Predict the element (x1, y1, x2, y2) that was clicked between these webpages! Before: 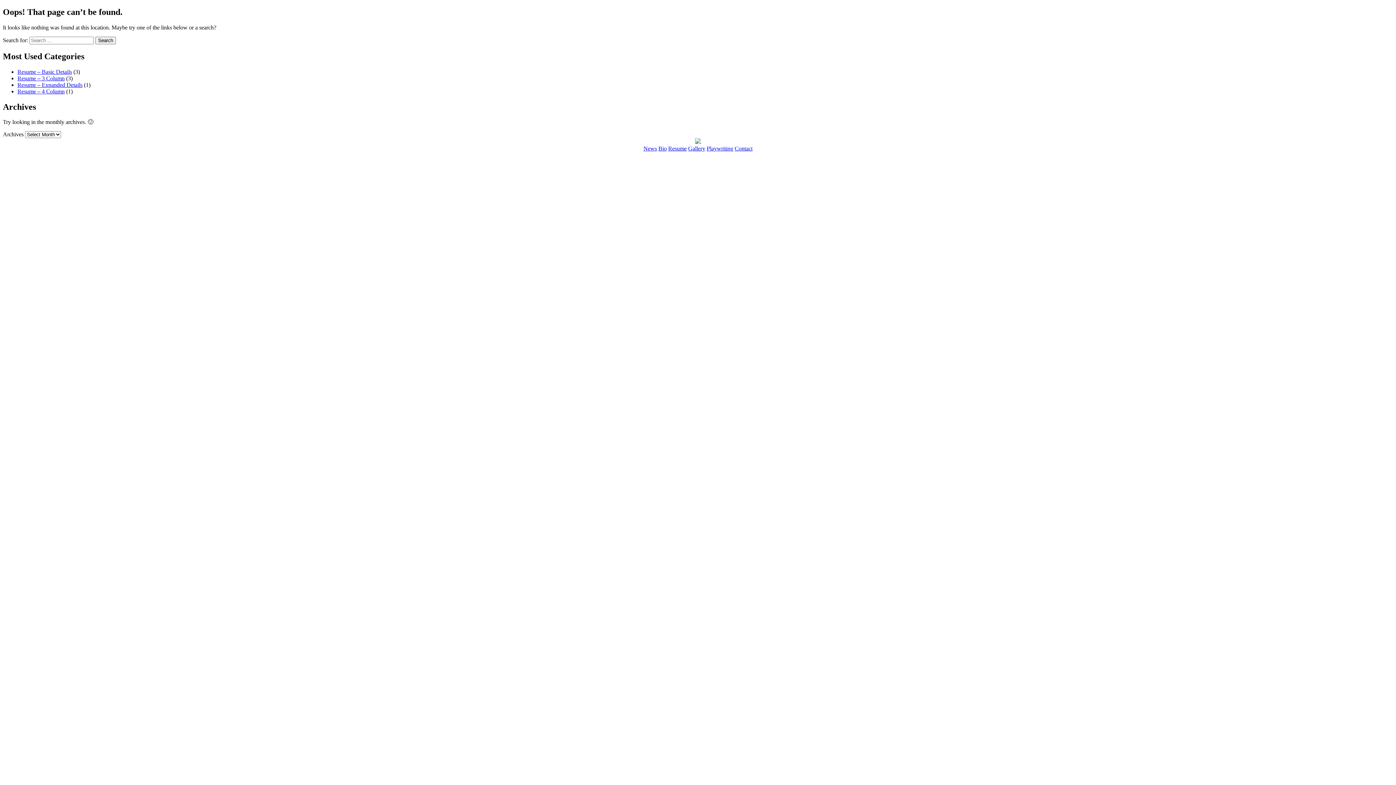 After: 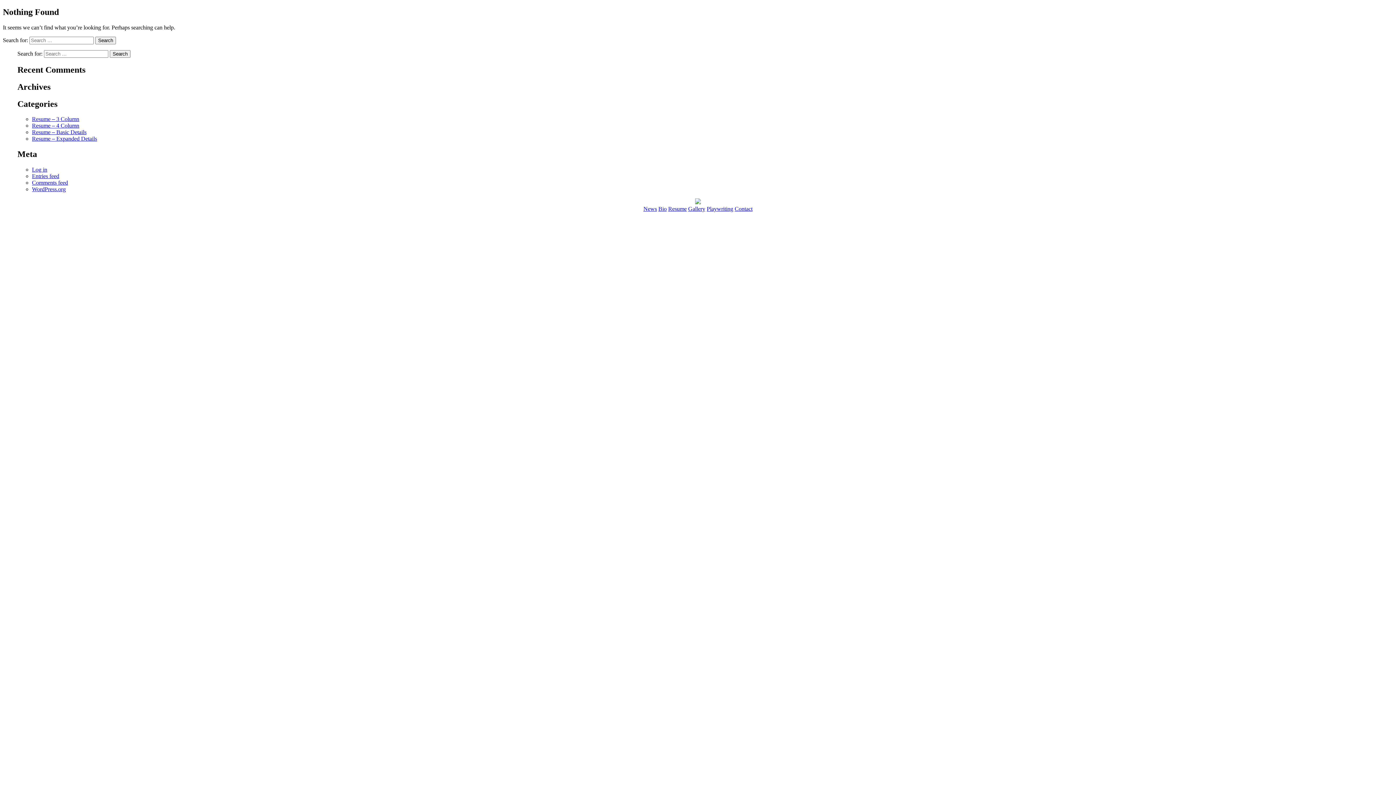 Action: bbox: (17, 81, 82, 87) label: Resume – Expanded Details